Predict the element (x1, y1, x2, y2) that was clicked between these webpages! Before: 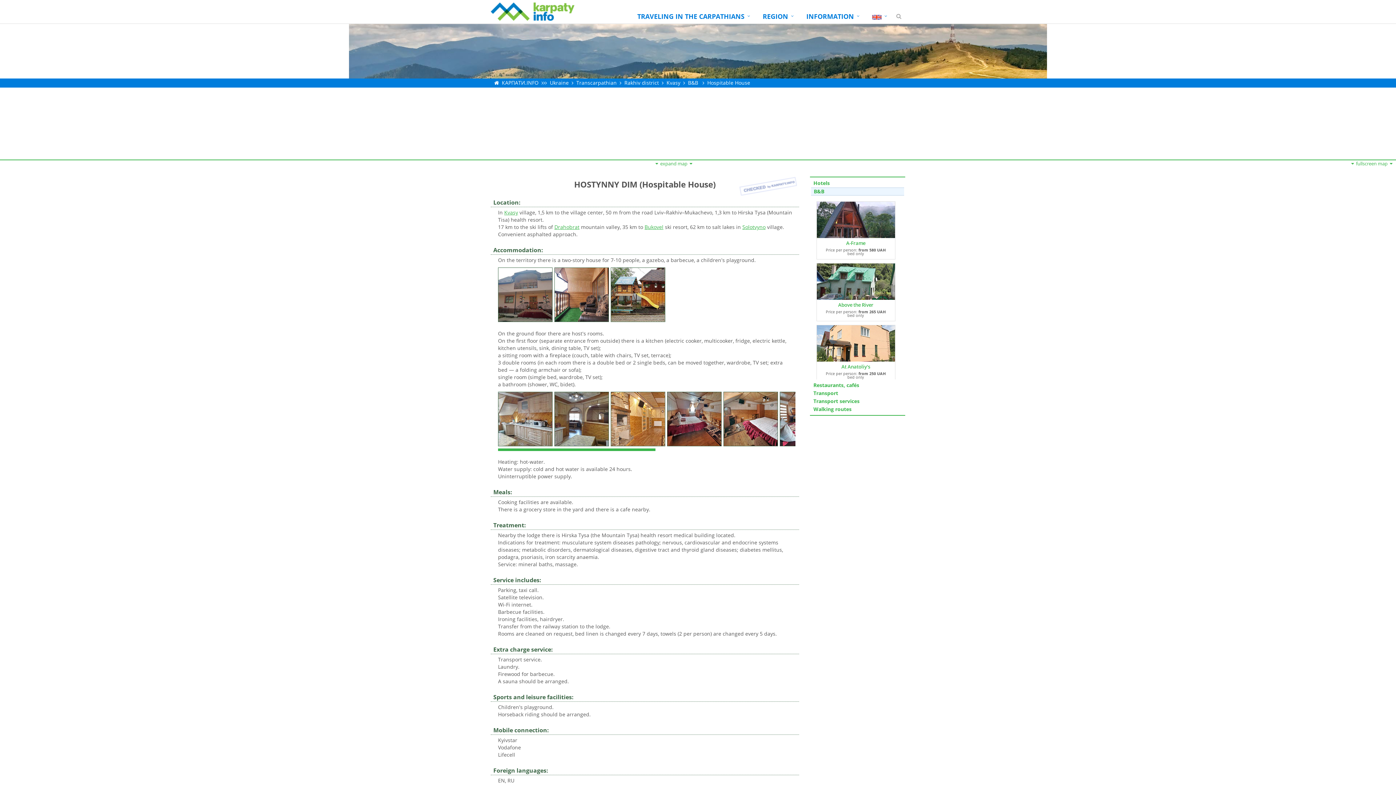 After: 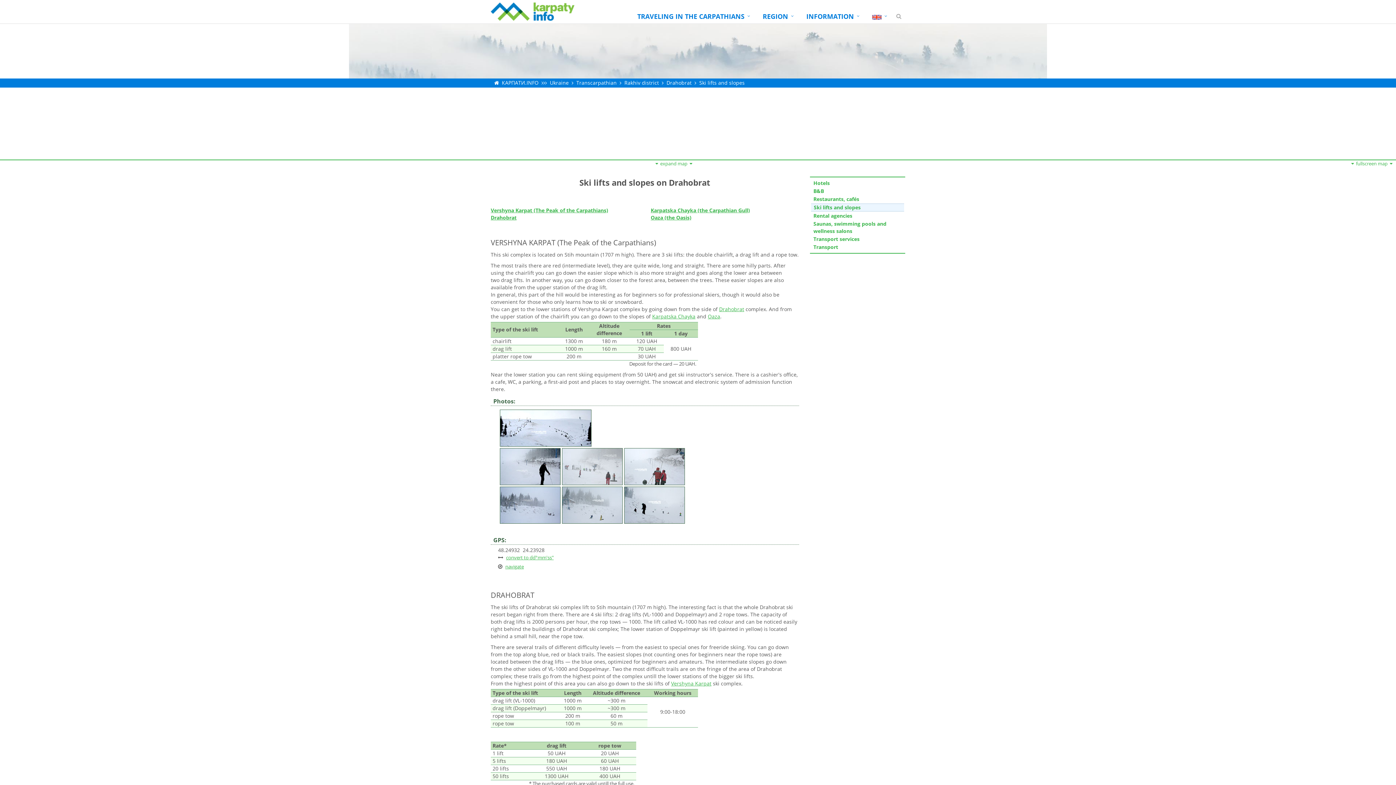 Action: label: Drahobrat bbox: (554, 223, 579, 230)